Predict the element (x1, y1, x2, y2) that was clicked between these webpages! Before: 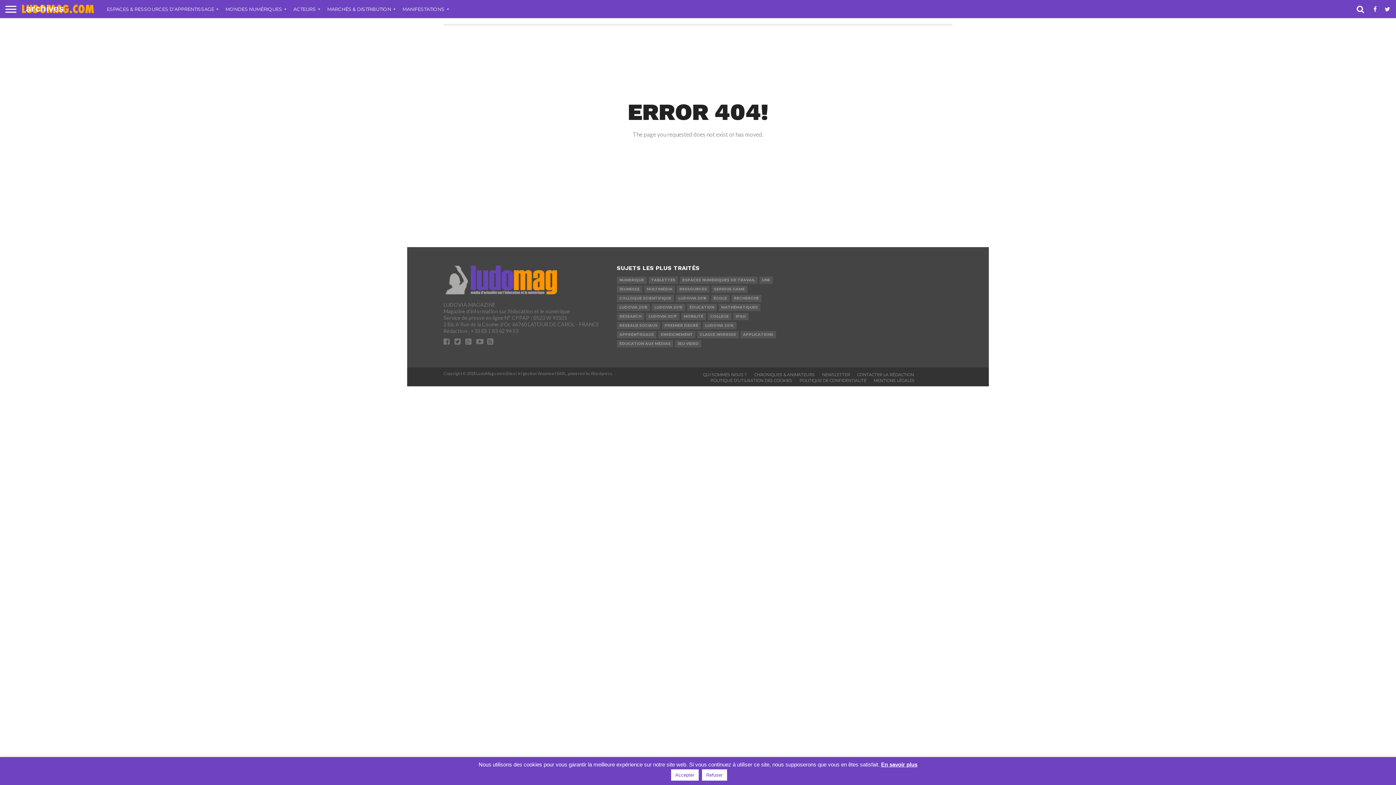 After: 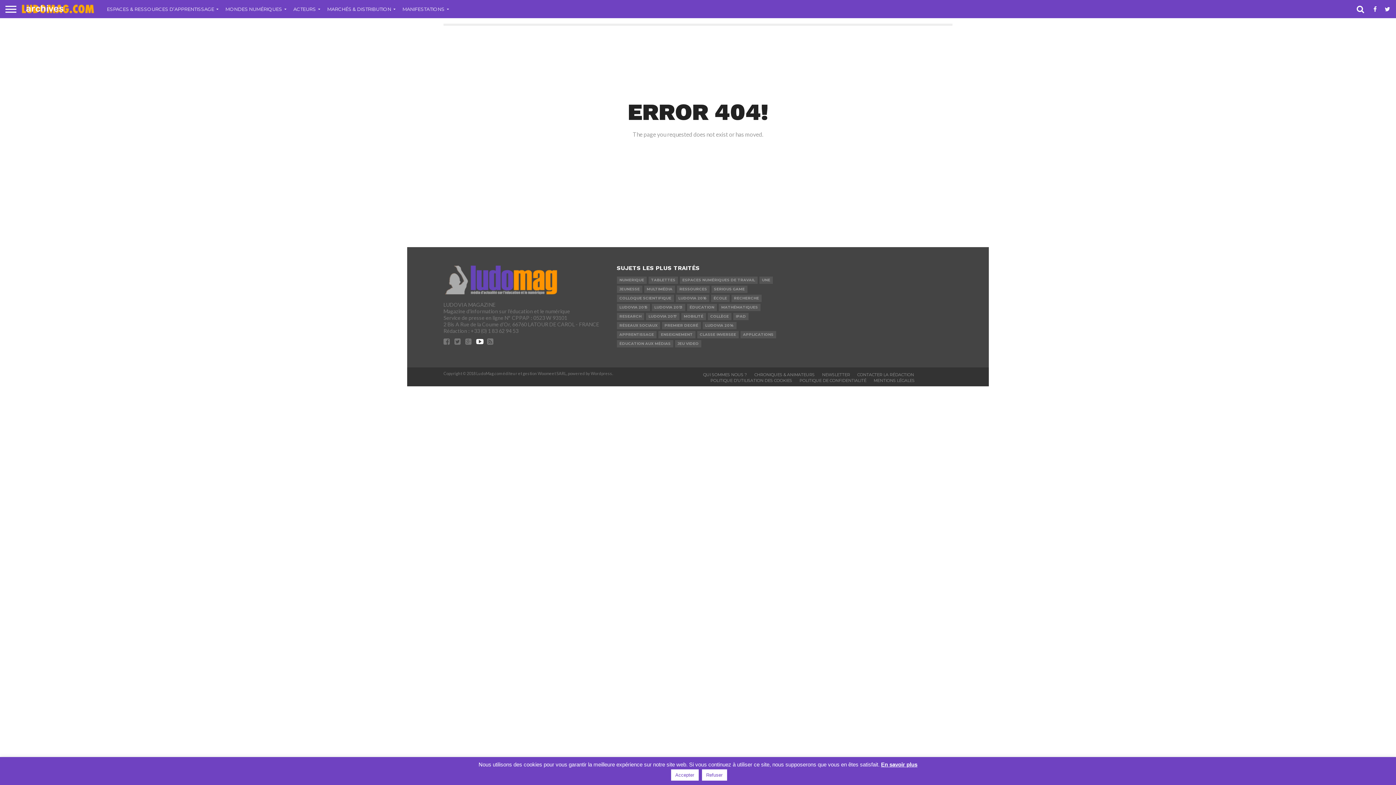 Action: bbox: (476, 339, 483, 345)